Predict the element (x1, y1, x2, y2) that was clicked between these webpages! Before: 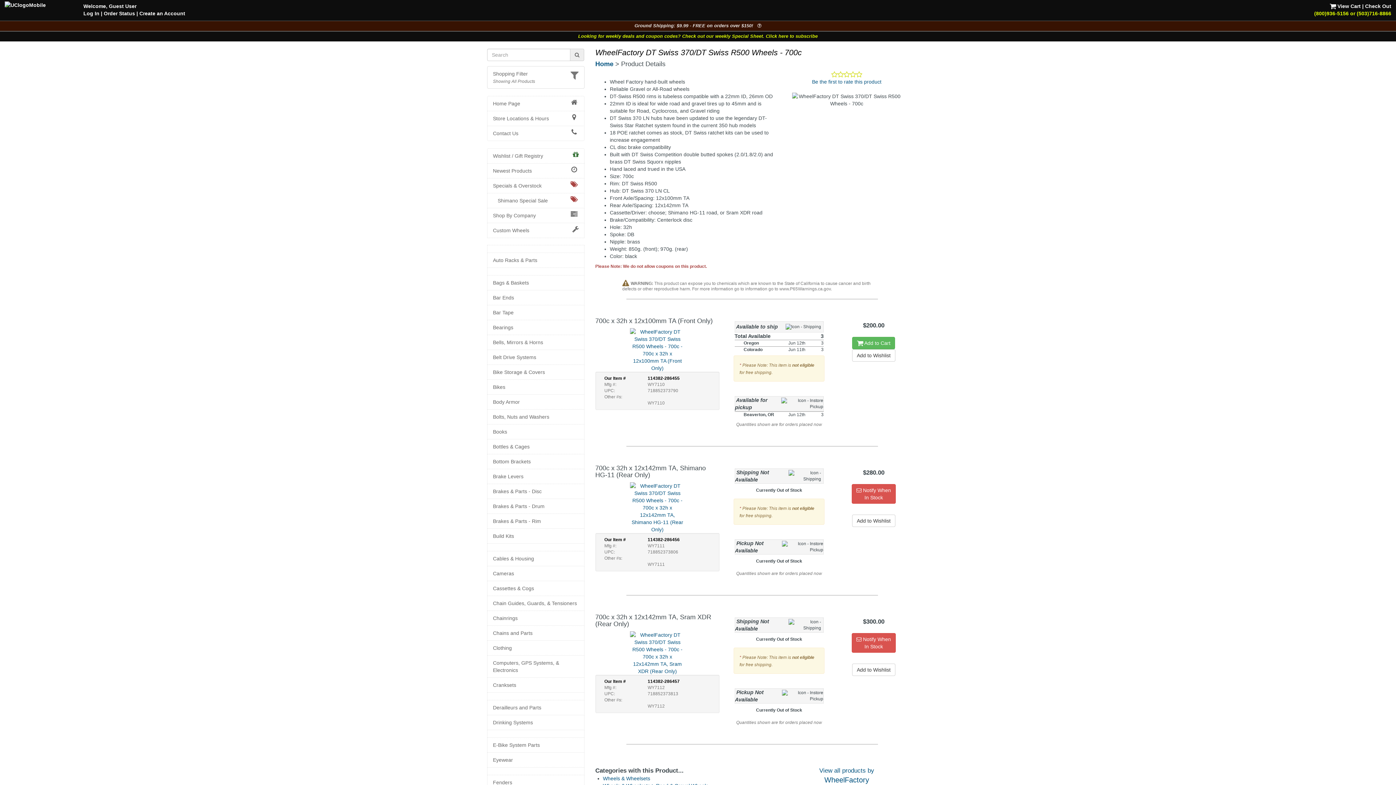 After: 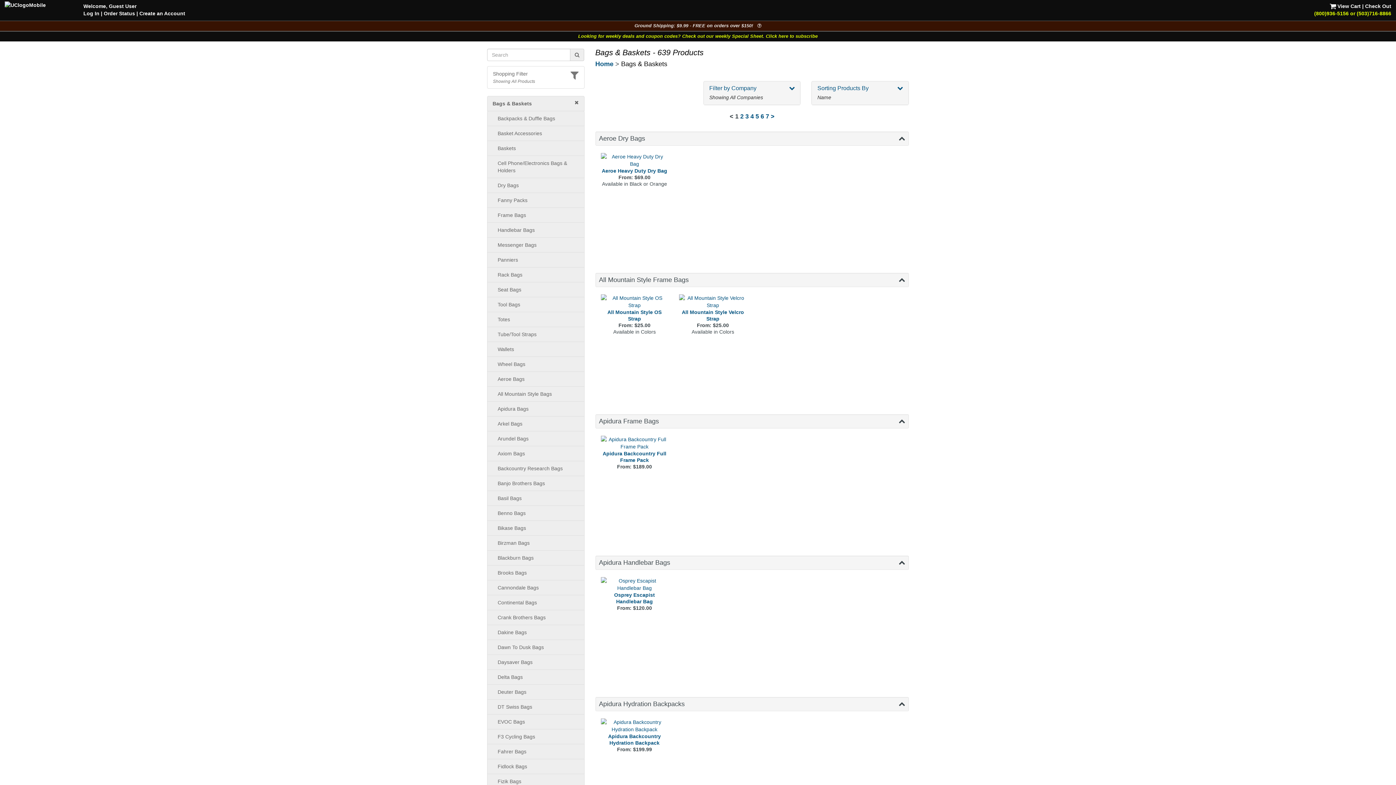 Action: bbox: (493, 279, 578, 286) label: Bags & Baskets